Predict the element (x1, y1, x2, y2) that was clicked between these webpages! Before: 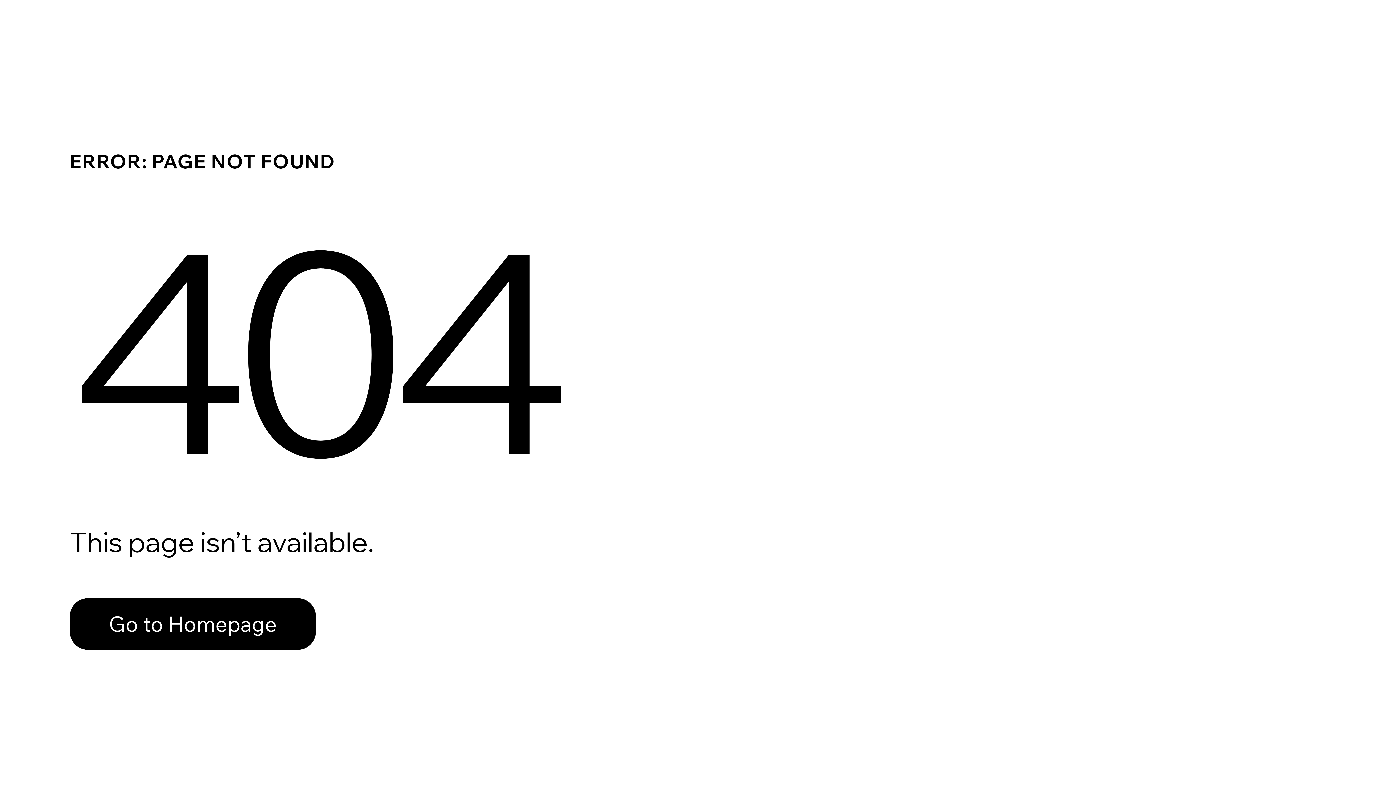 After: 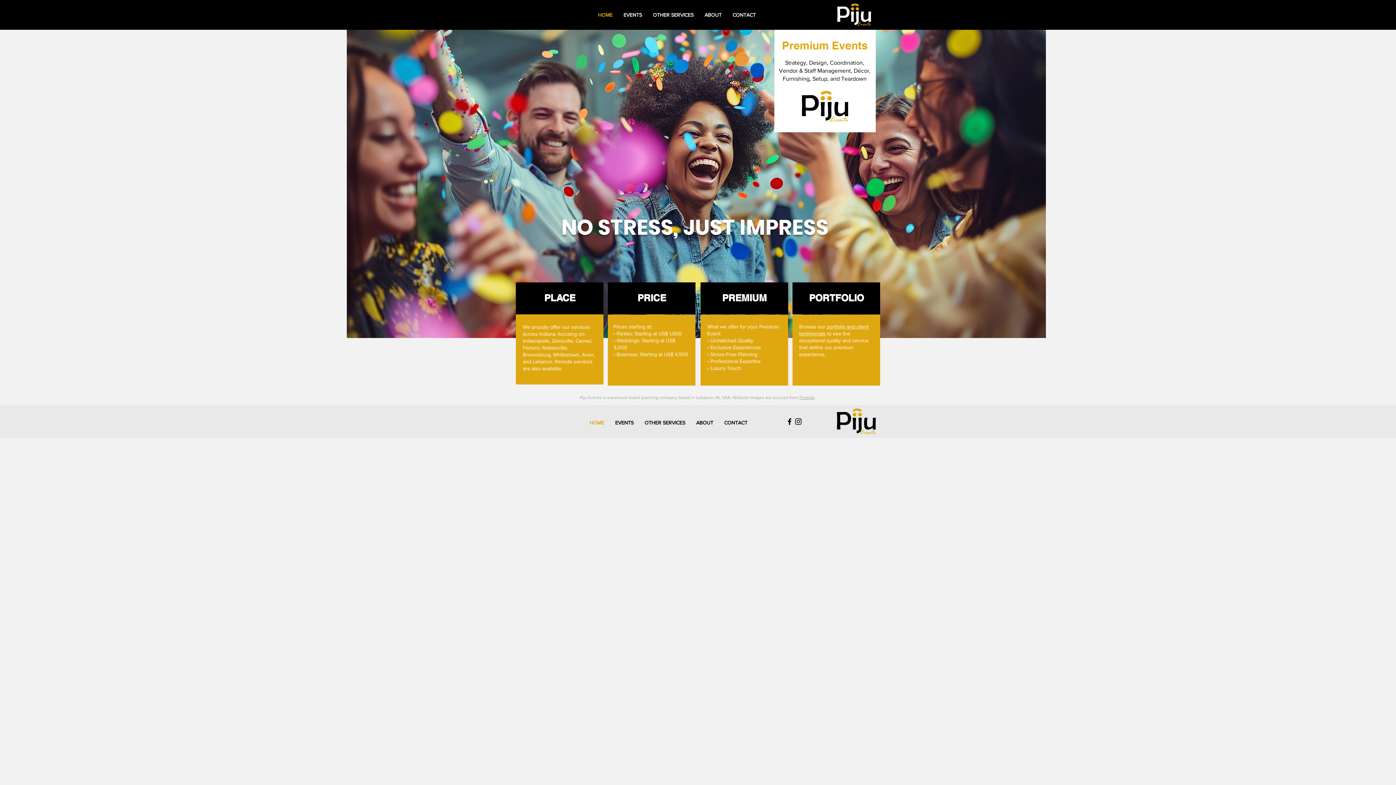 Action: label: Go to Homepage bbox: (69, 582, 768, 659)